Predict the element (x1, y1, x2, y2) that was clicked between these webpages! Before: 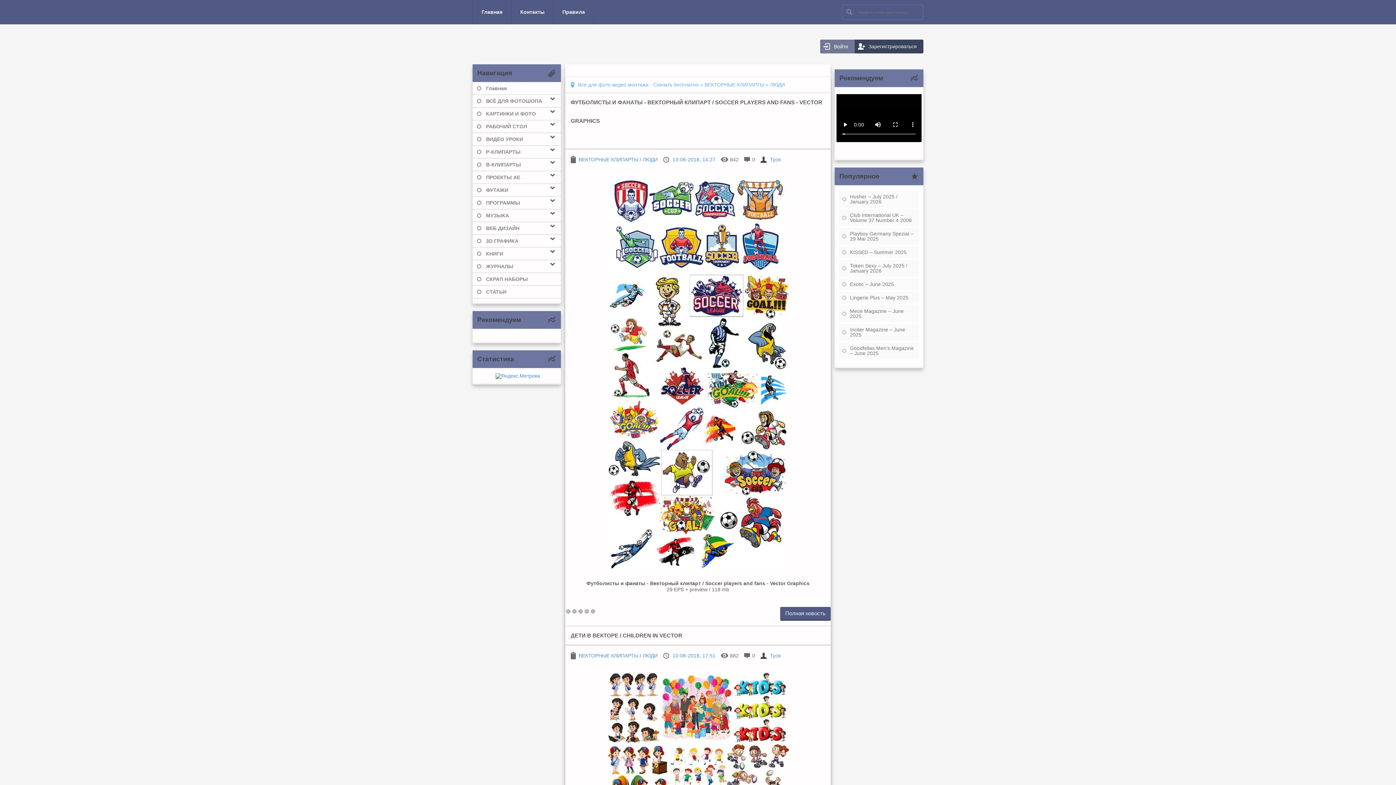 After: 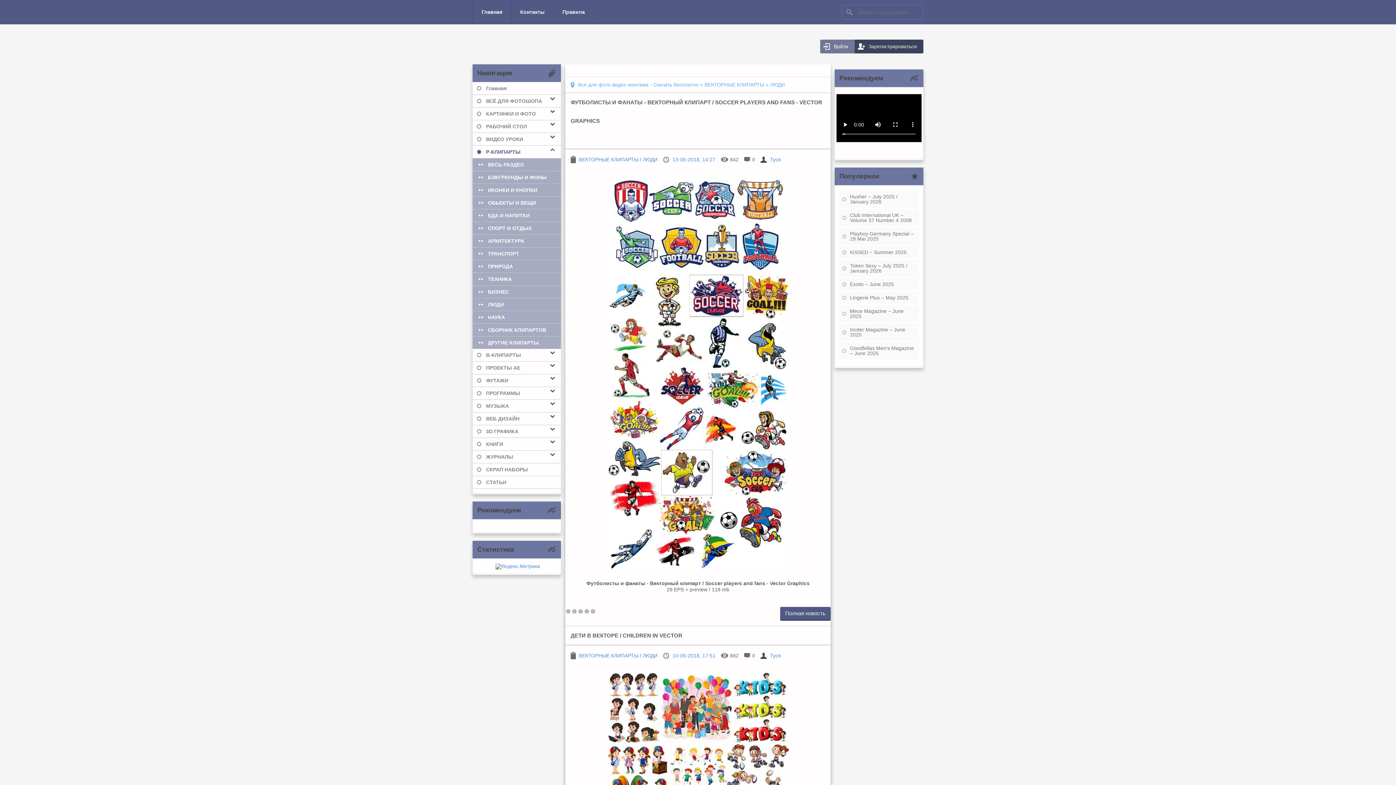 Action: bbox: (472, 145, 561, 158) label: Р-КЛИПАРТЫ